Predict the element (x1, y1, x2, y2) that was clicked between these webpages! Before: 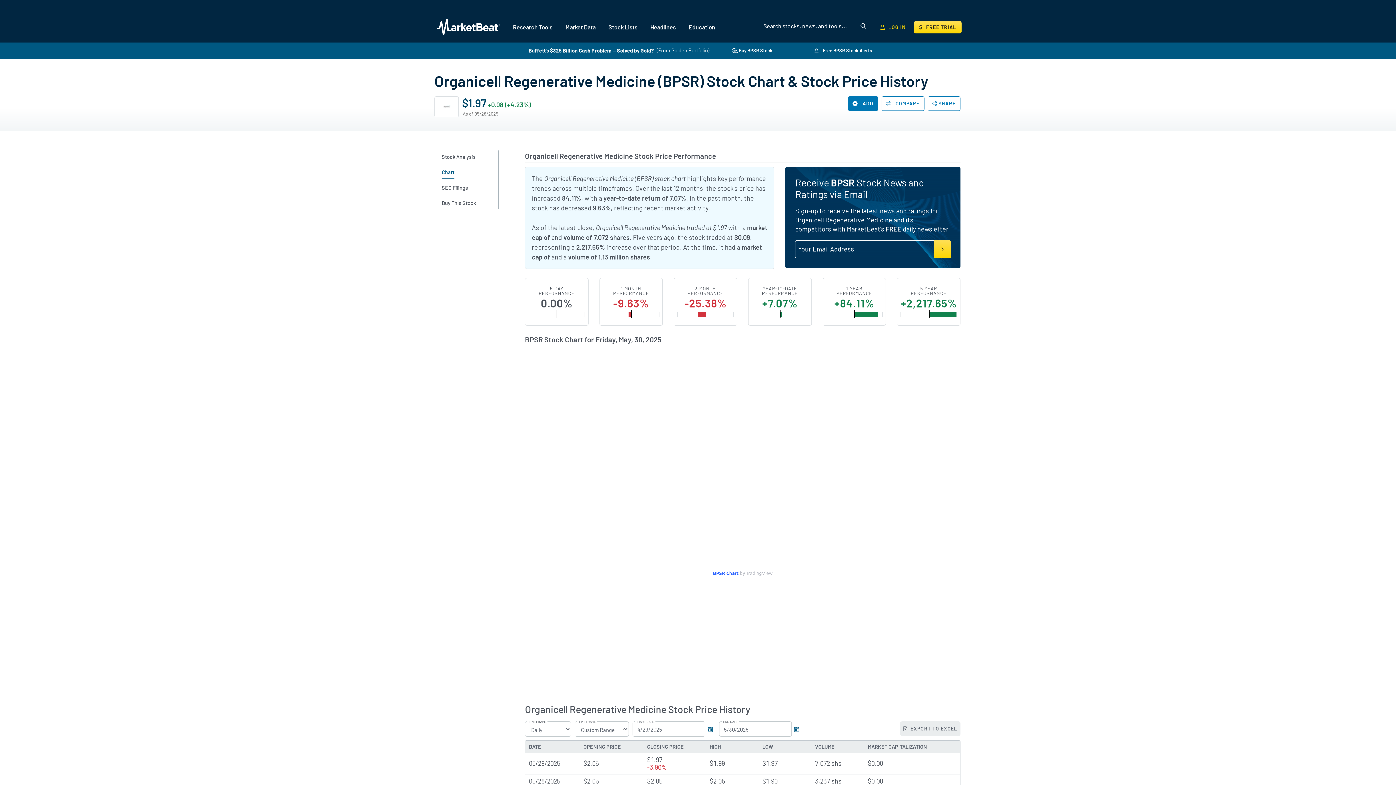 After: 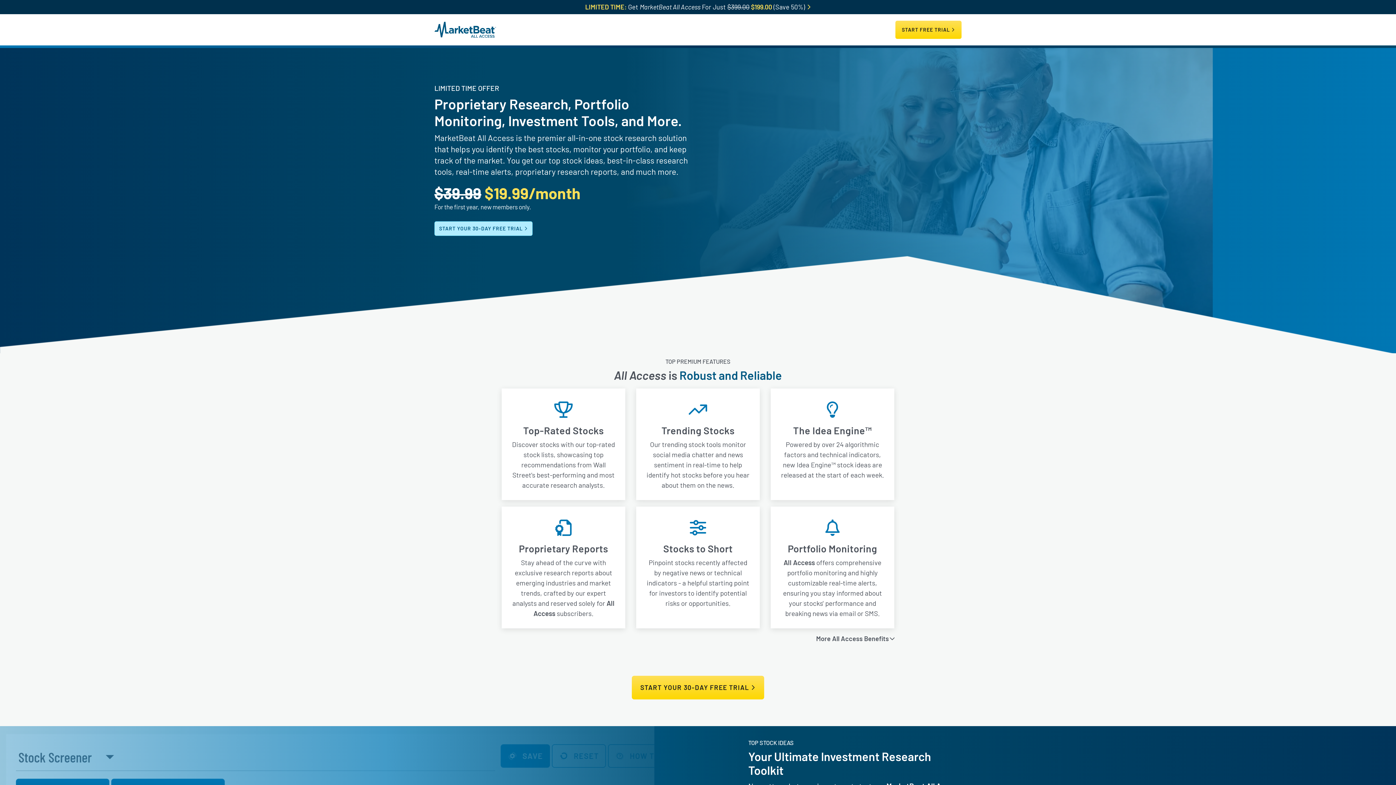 Action: bbox: (900, 721, 960, 736) label:  EXPORT TO EXCEL